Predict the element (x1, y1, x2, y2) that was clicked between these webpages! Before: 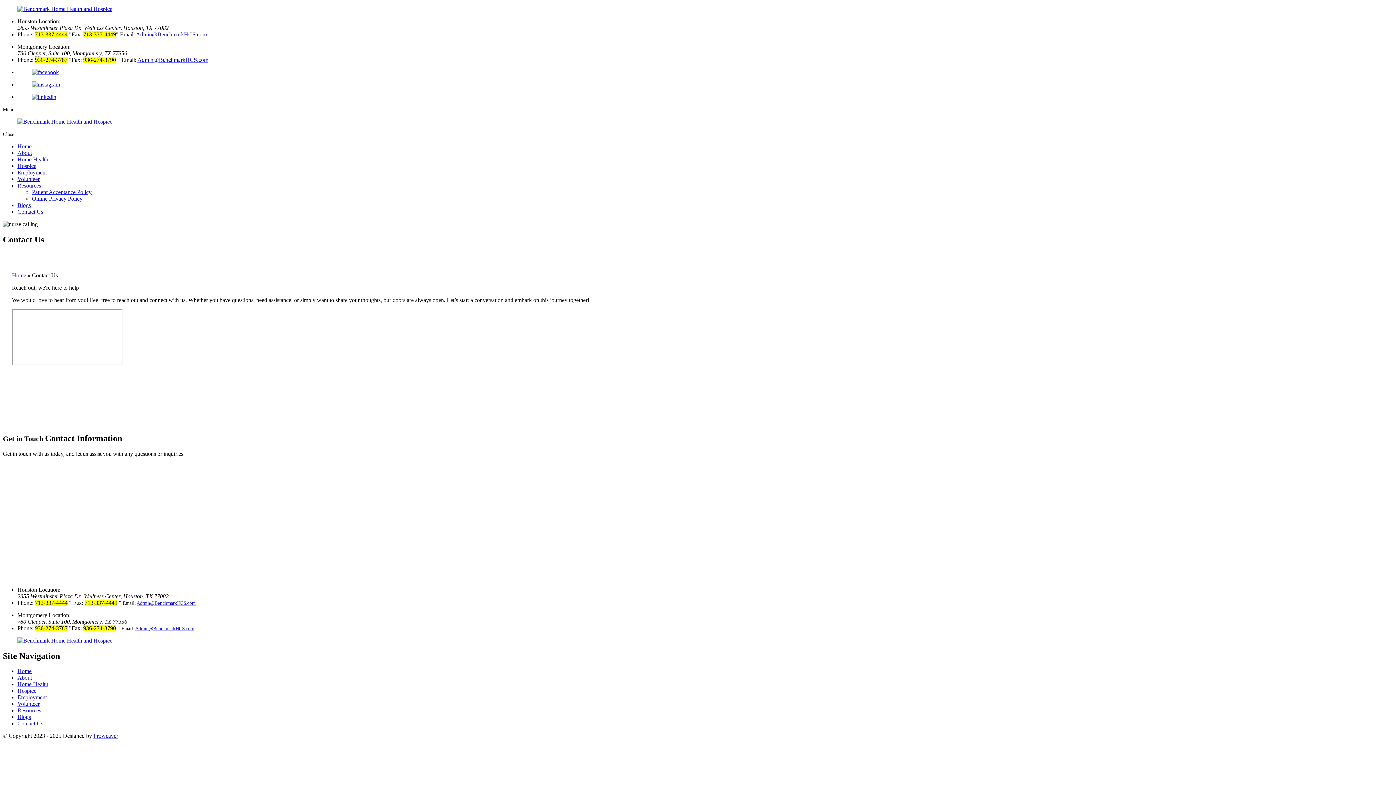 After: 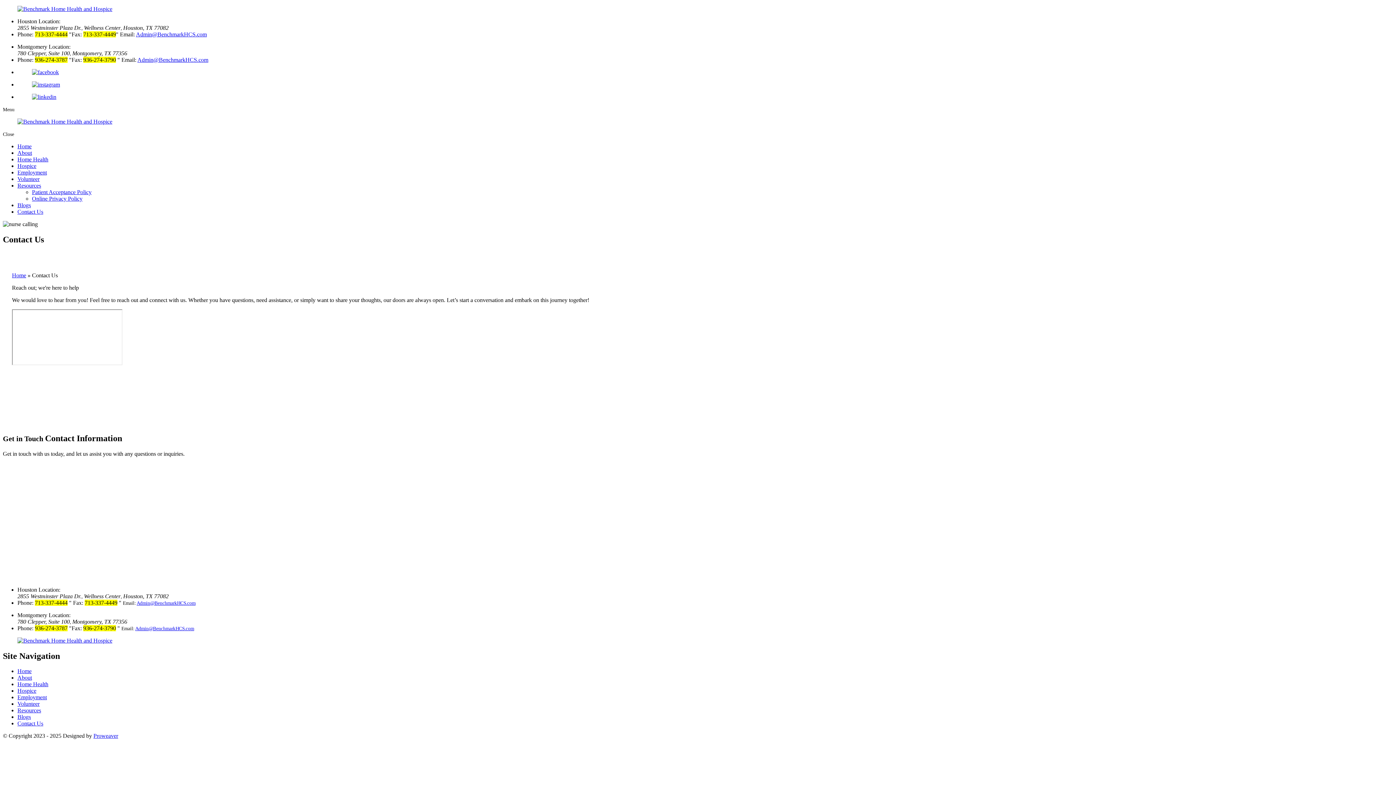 Action: label: Contact Us bbox: (17, 208, 43, 214)